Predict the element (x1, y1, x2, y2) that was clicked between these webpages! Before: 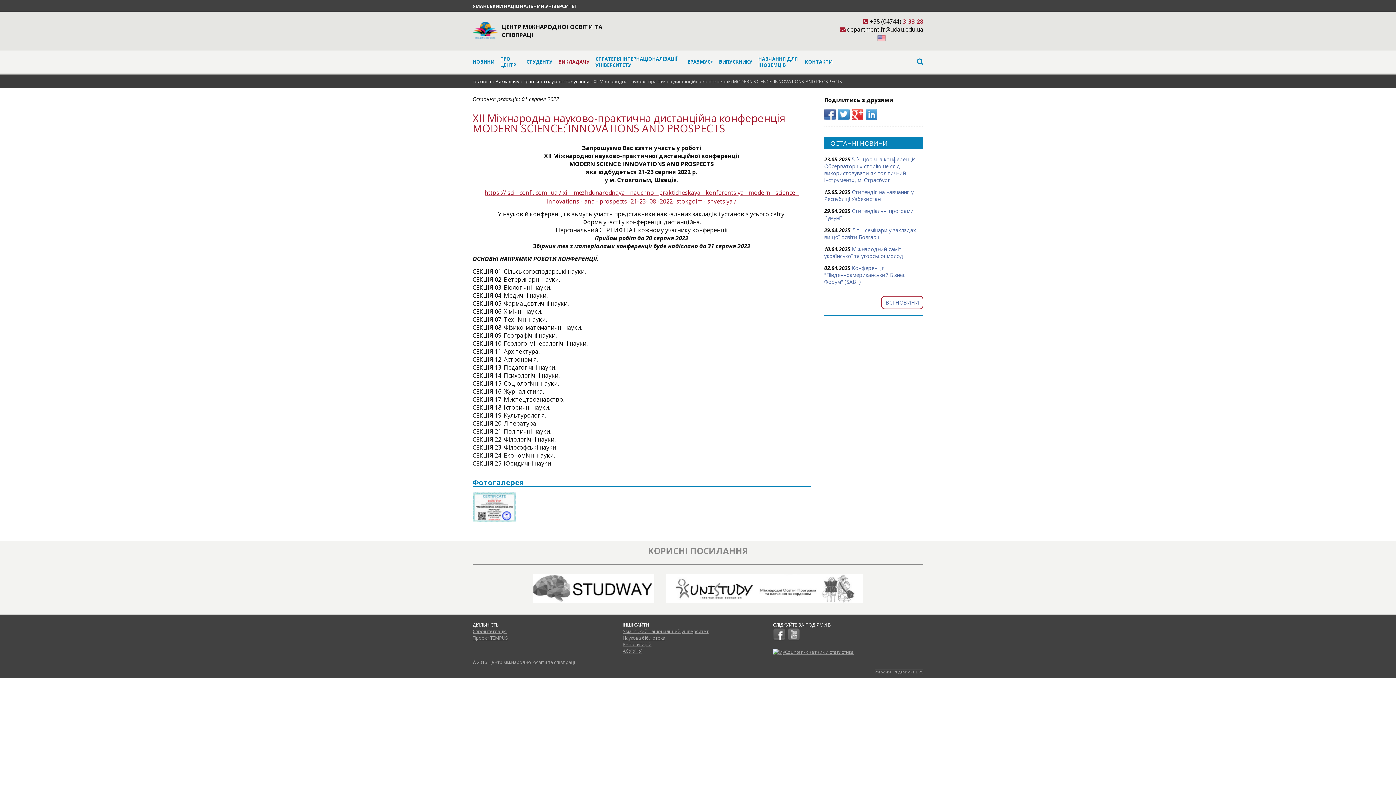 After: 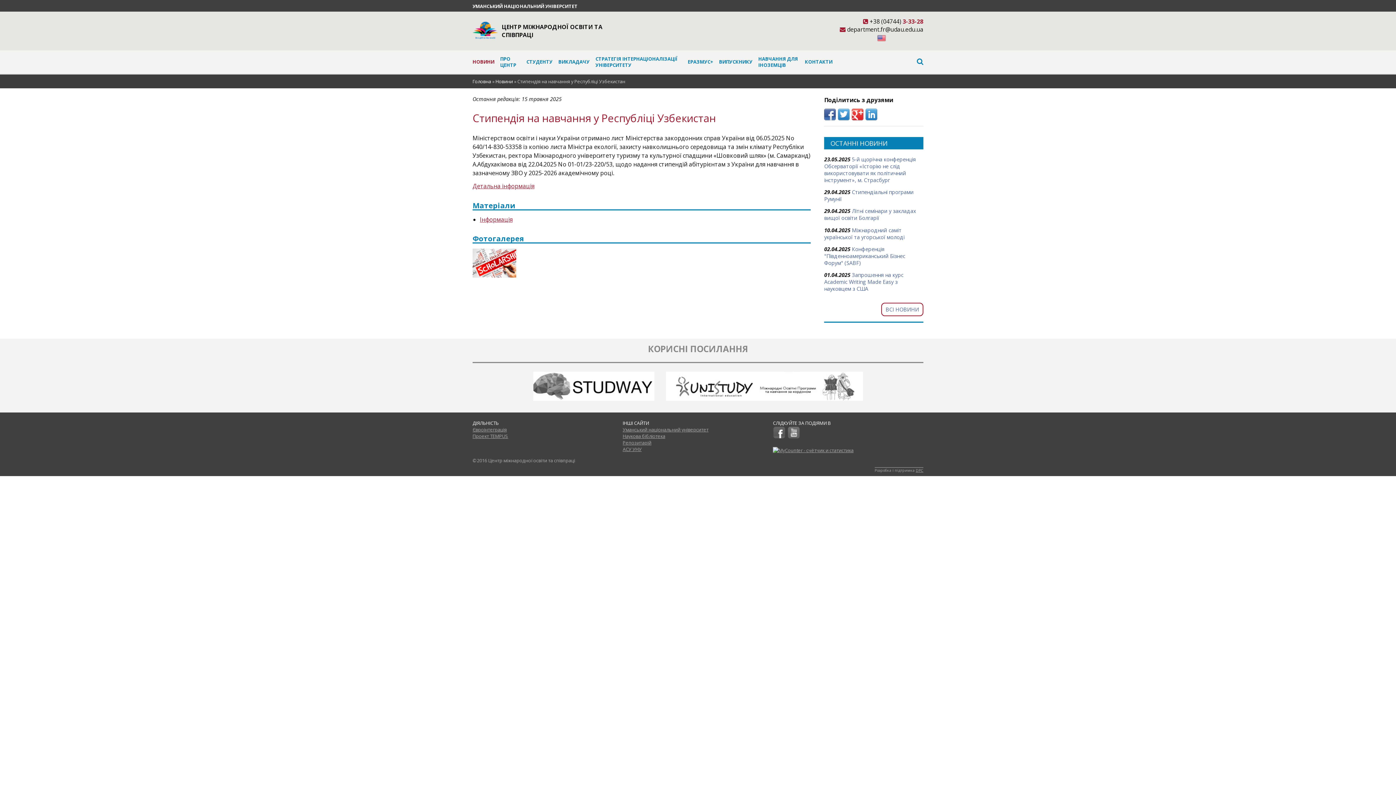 Action: label: Стипендія на навчання у Республіці Узбекистан bbox: (824, 188, 913, 202)